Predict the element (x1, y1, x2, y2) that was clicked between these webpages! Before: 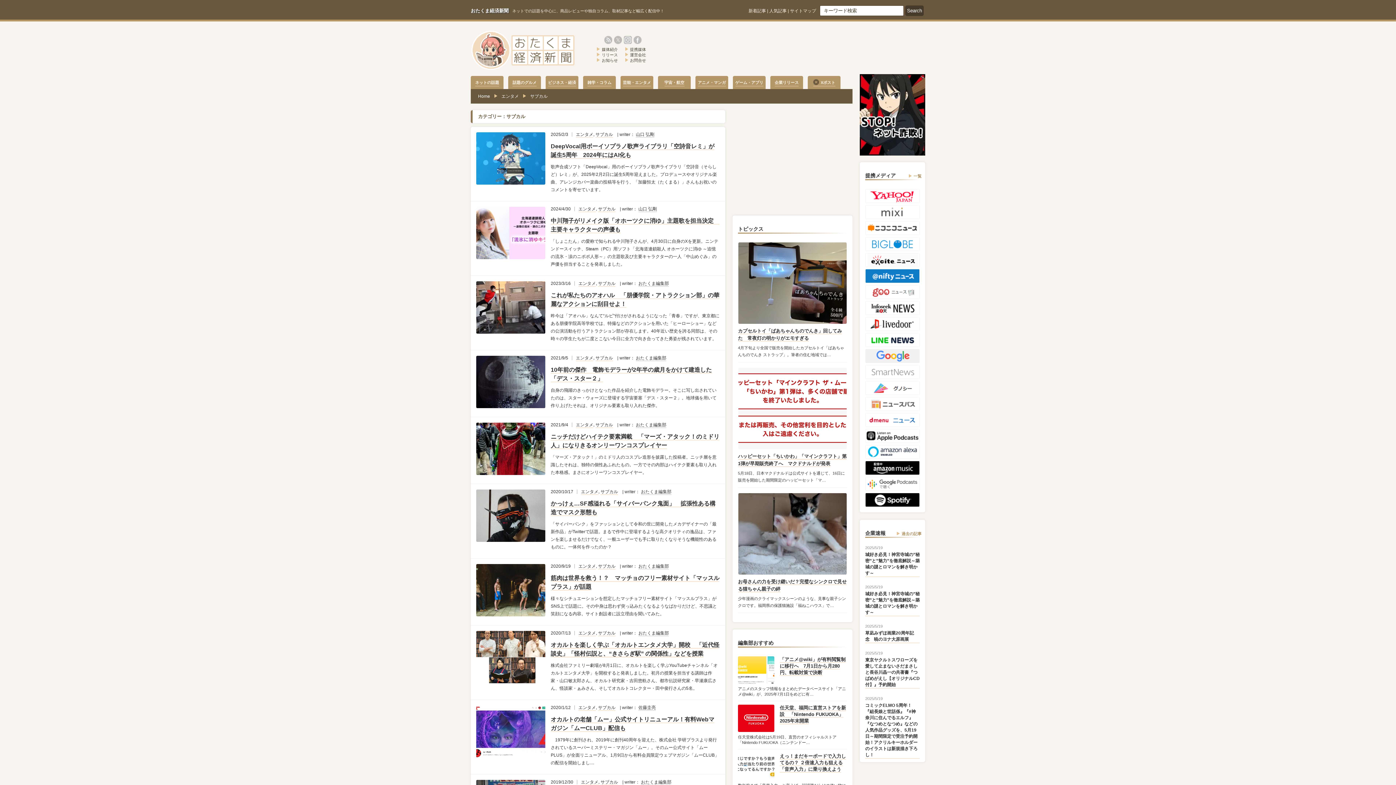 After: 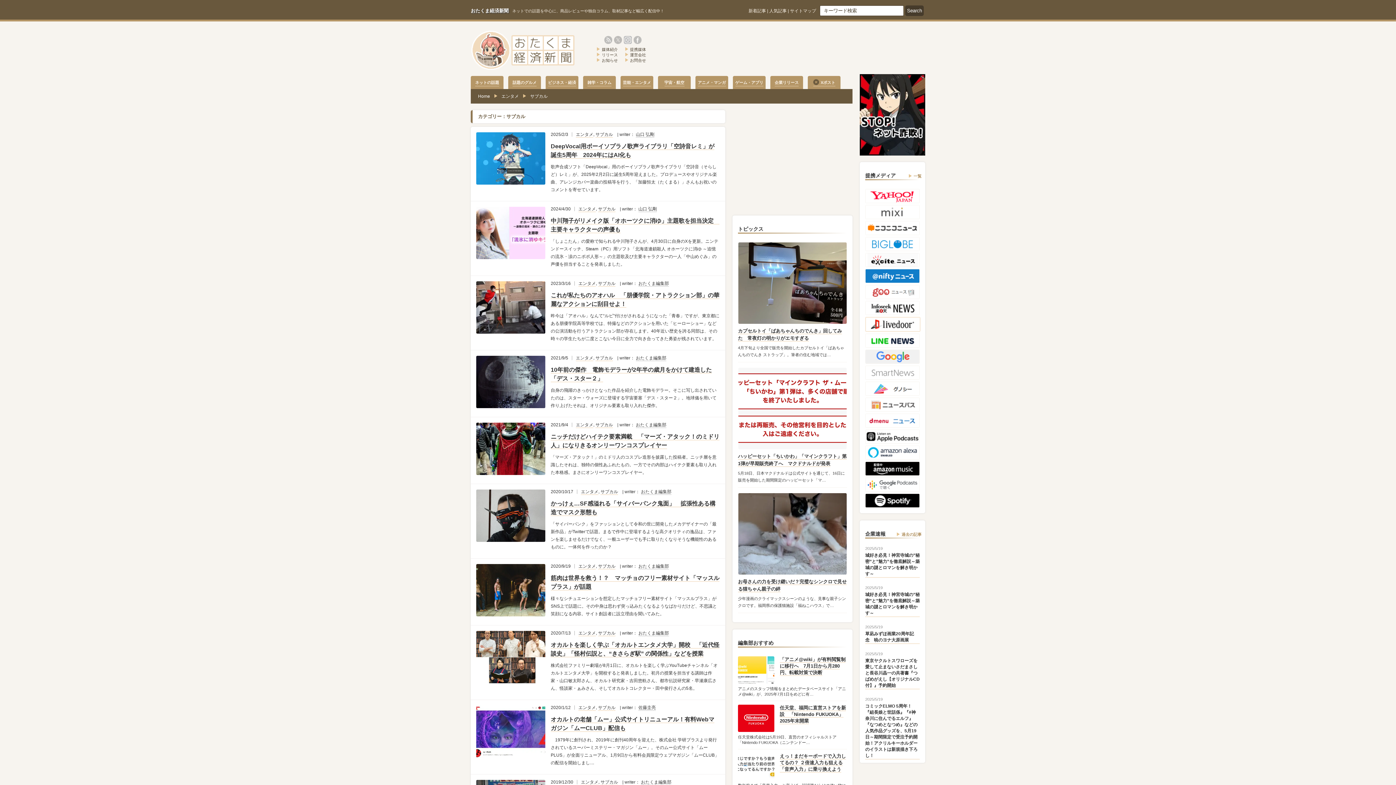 Action: bbox: (865, 317, 920, 321)